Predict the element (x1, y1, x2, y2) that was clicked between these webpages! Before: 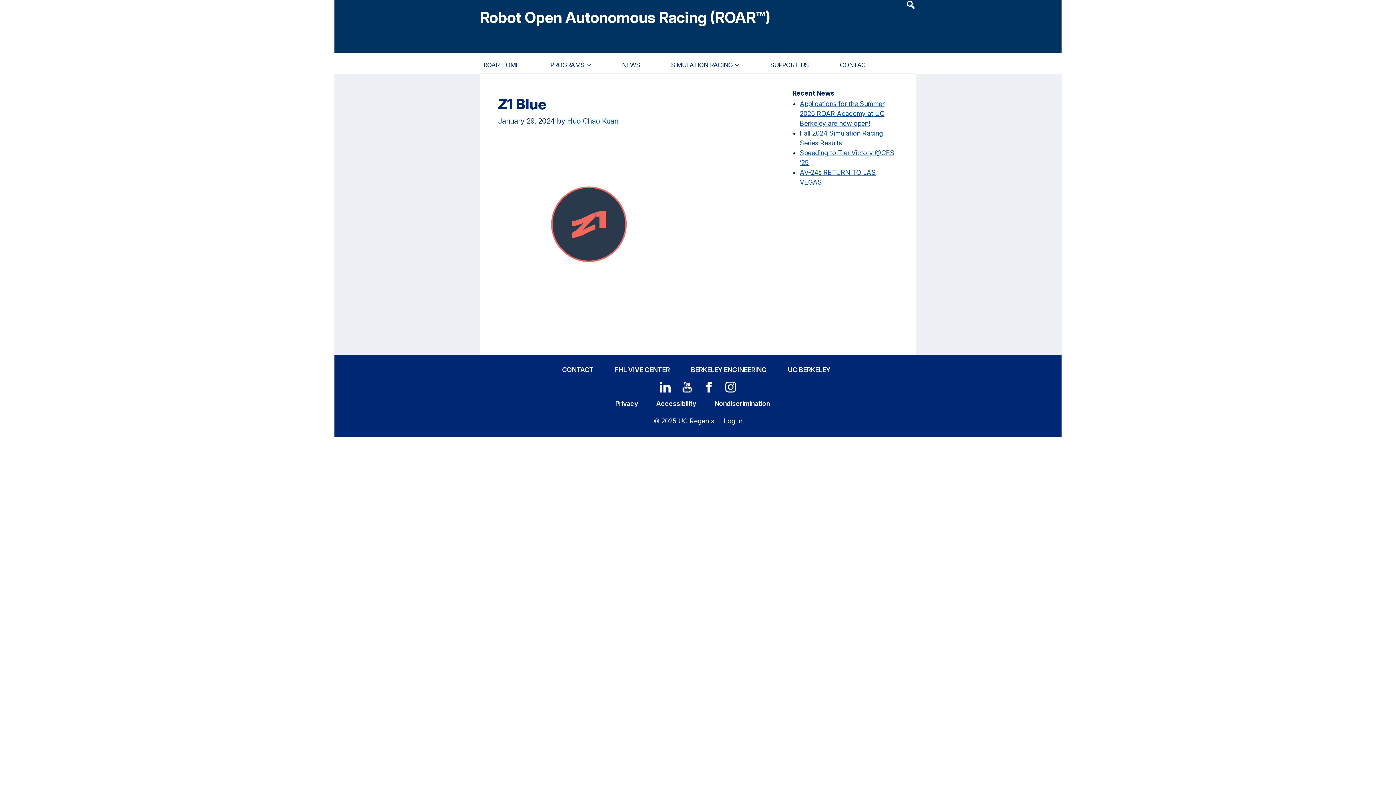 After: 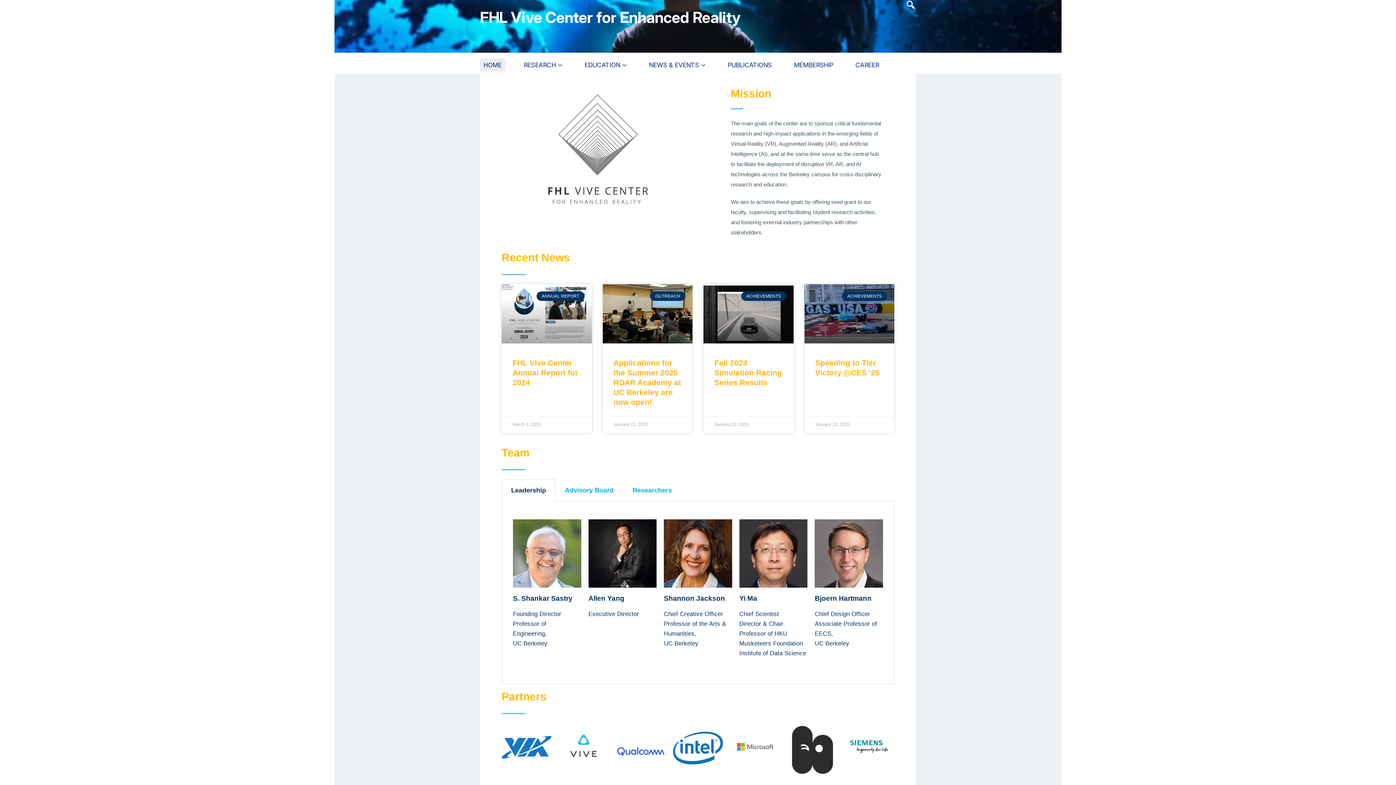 Action: label: FHL VIVE CENTER bbox: (614, 366, 669, 373)